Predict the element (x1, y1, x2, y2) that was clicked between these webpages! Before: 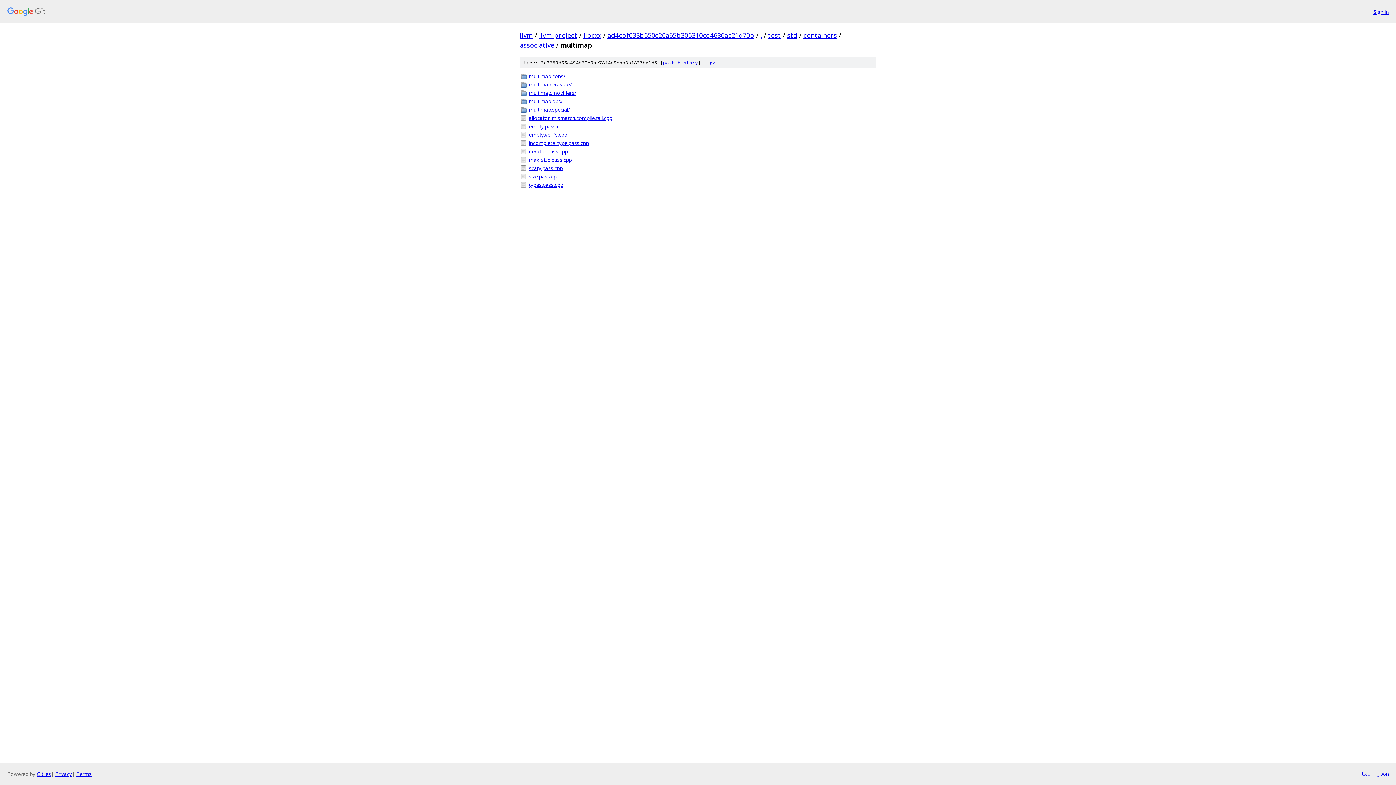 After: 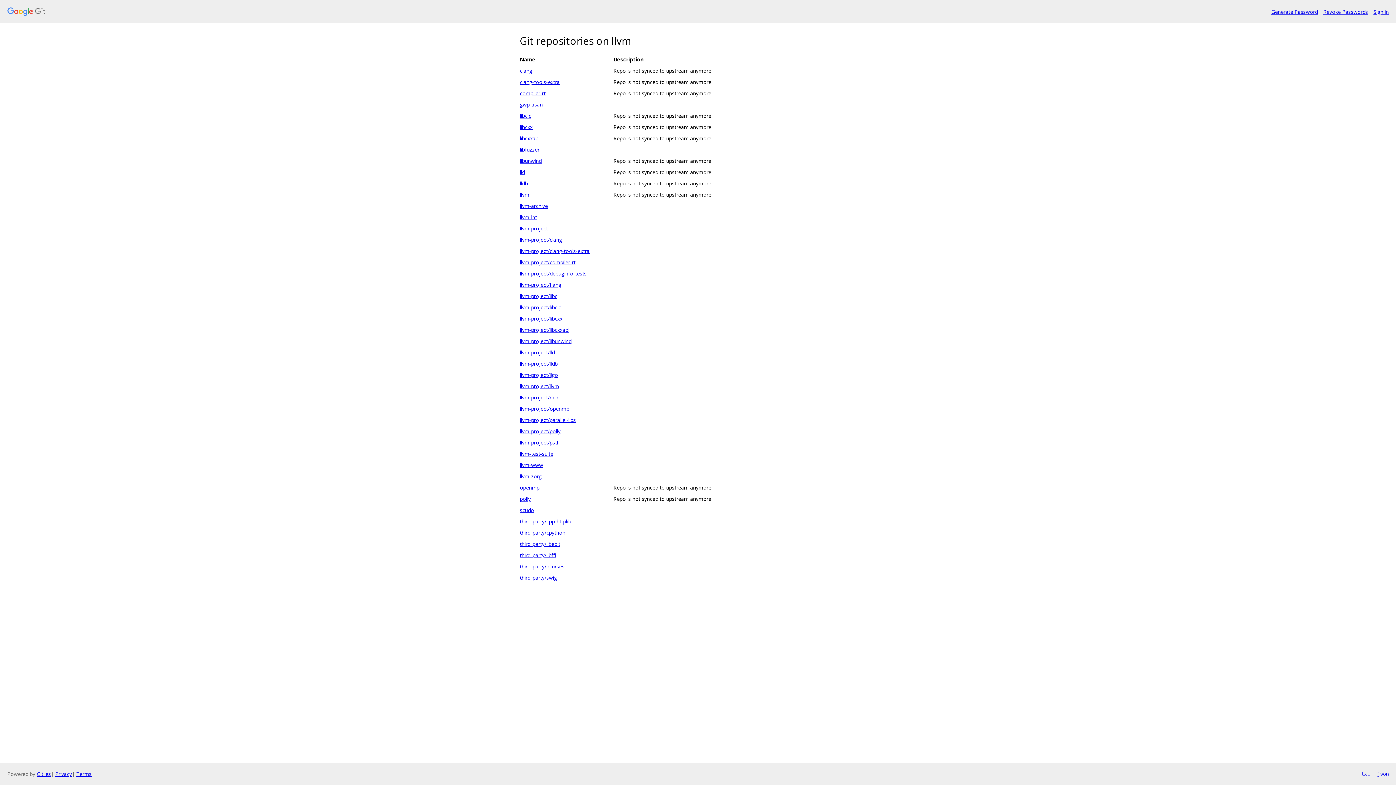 Action: label: llvm bbox: (520, 30, 533, 39)